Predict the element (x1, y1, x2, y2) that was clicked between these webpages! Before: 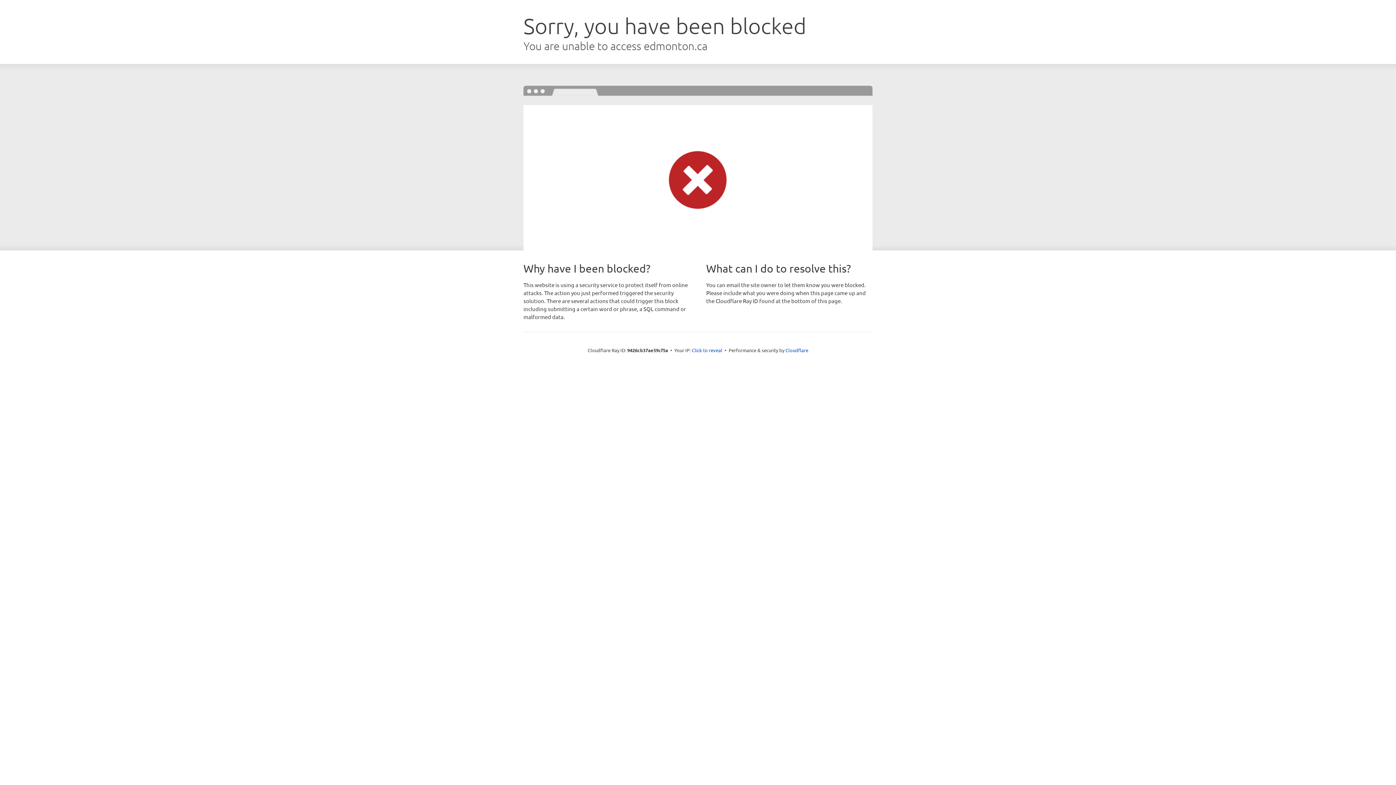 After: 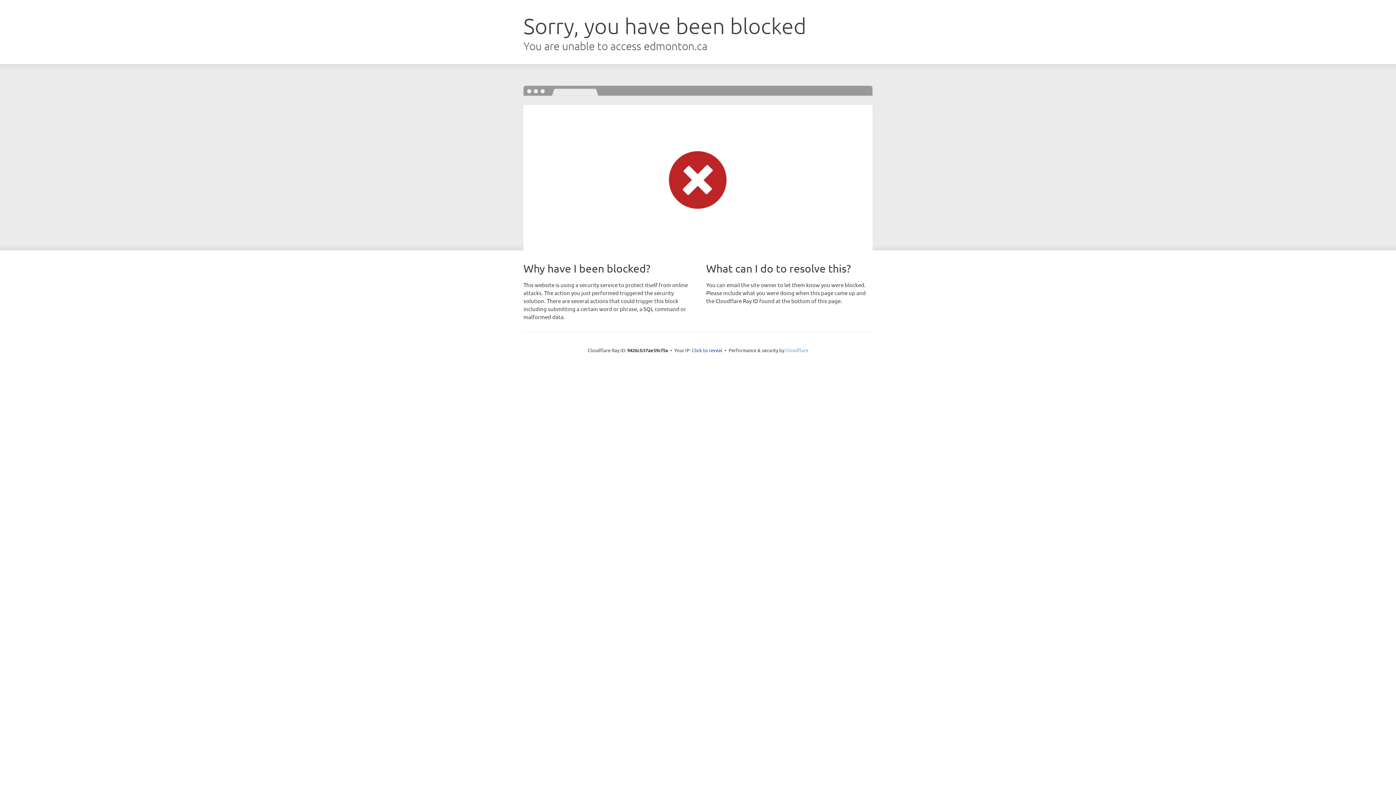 Action: label: Cloudflare bbox: (785, 347, 808, 353)